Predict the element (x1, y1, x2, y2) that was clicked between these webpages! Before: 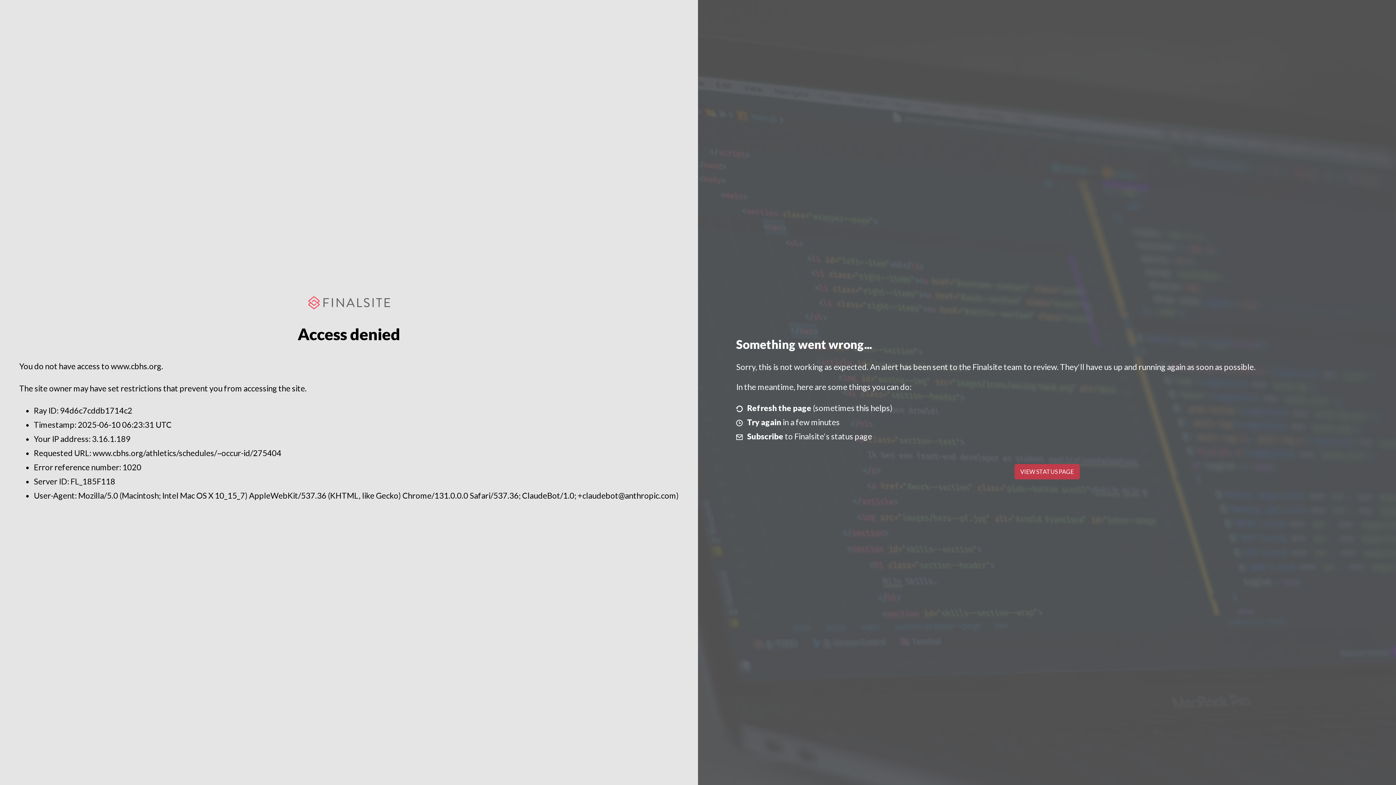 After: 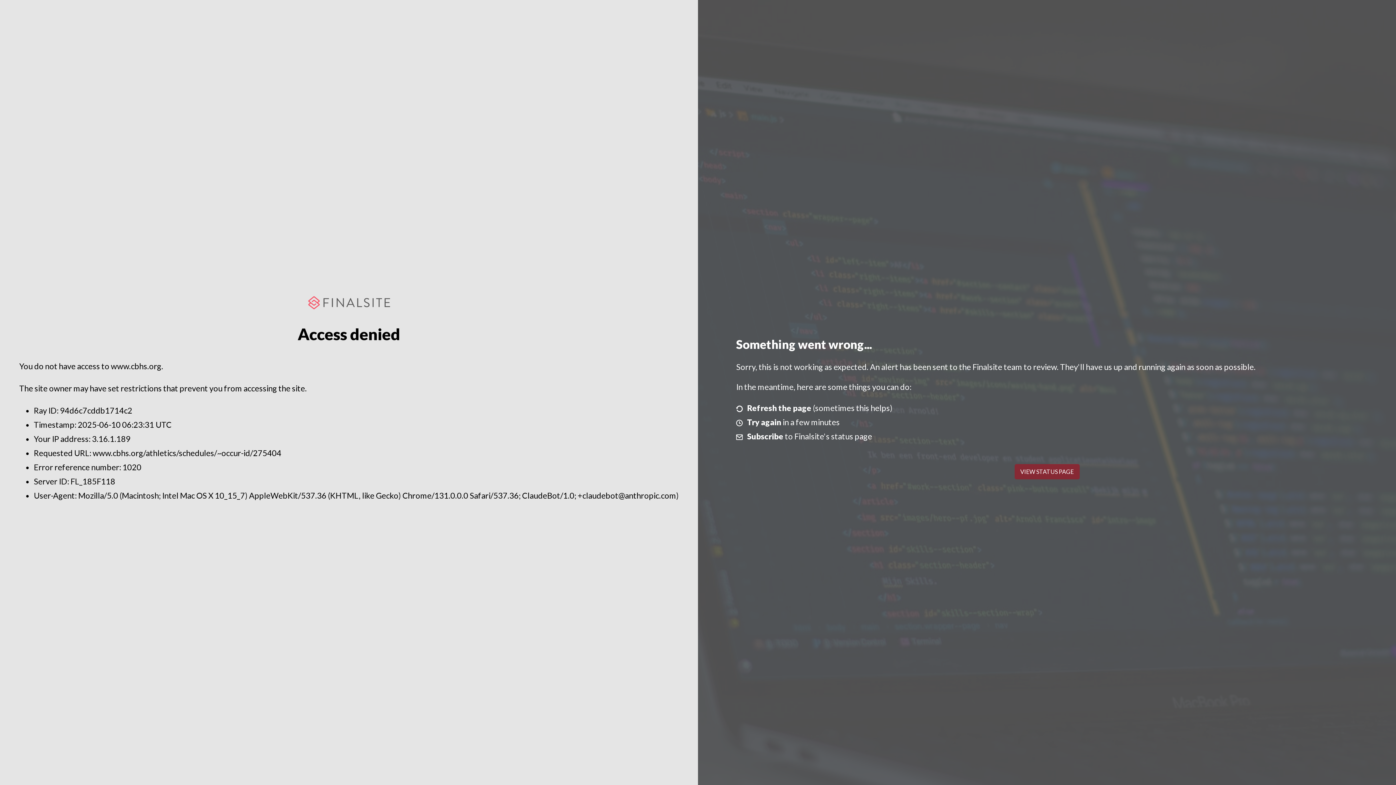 Action: bbox: (1014, 464, 1079, 479) label: VIEW STATUS PAGE